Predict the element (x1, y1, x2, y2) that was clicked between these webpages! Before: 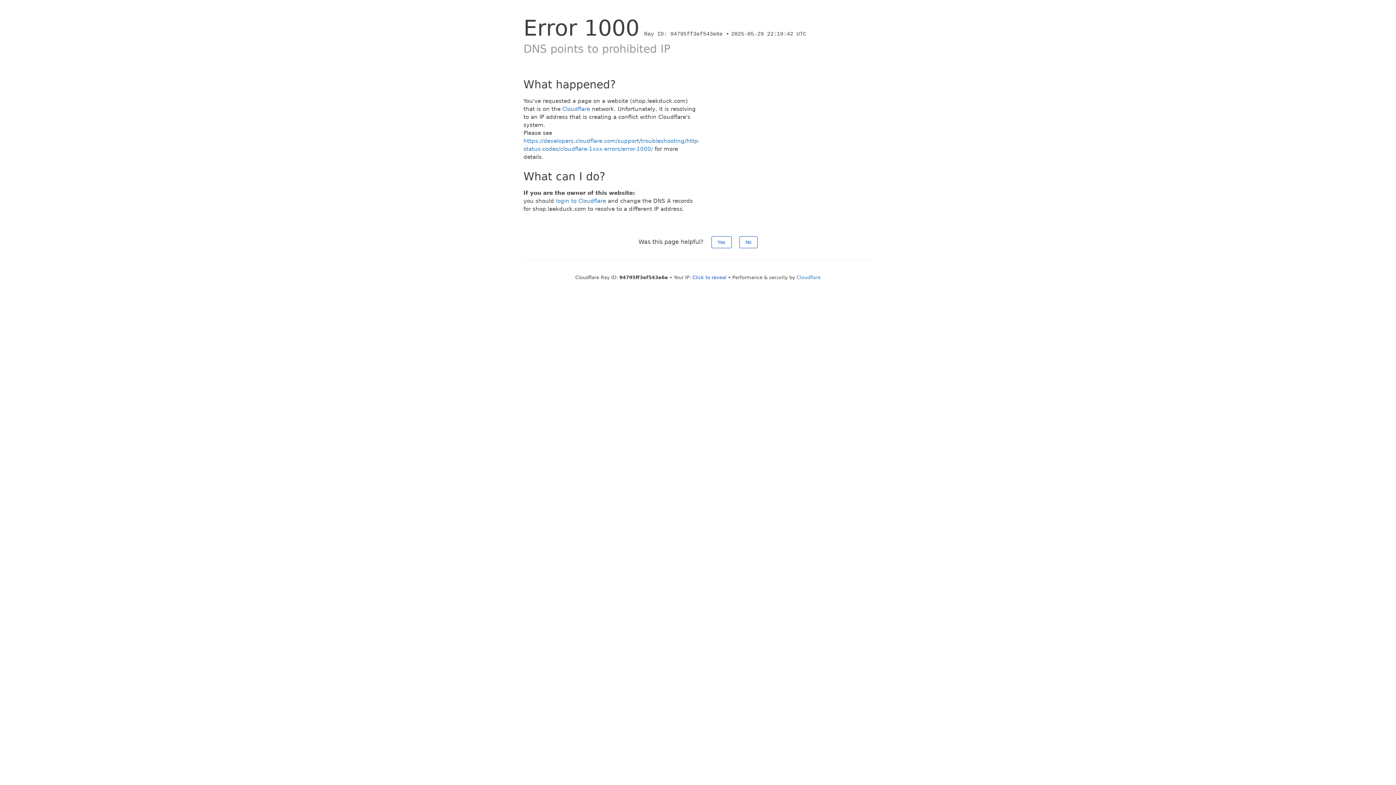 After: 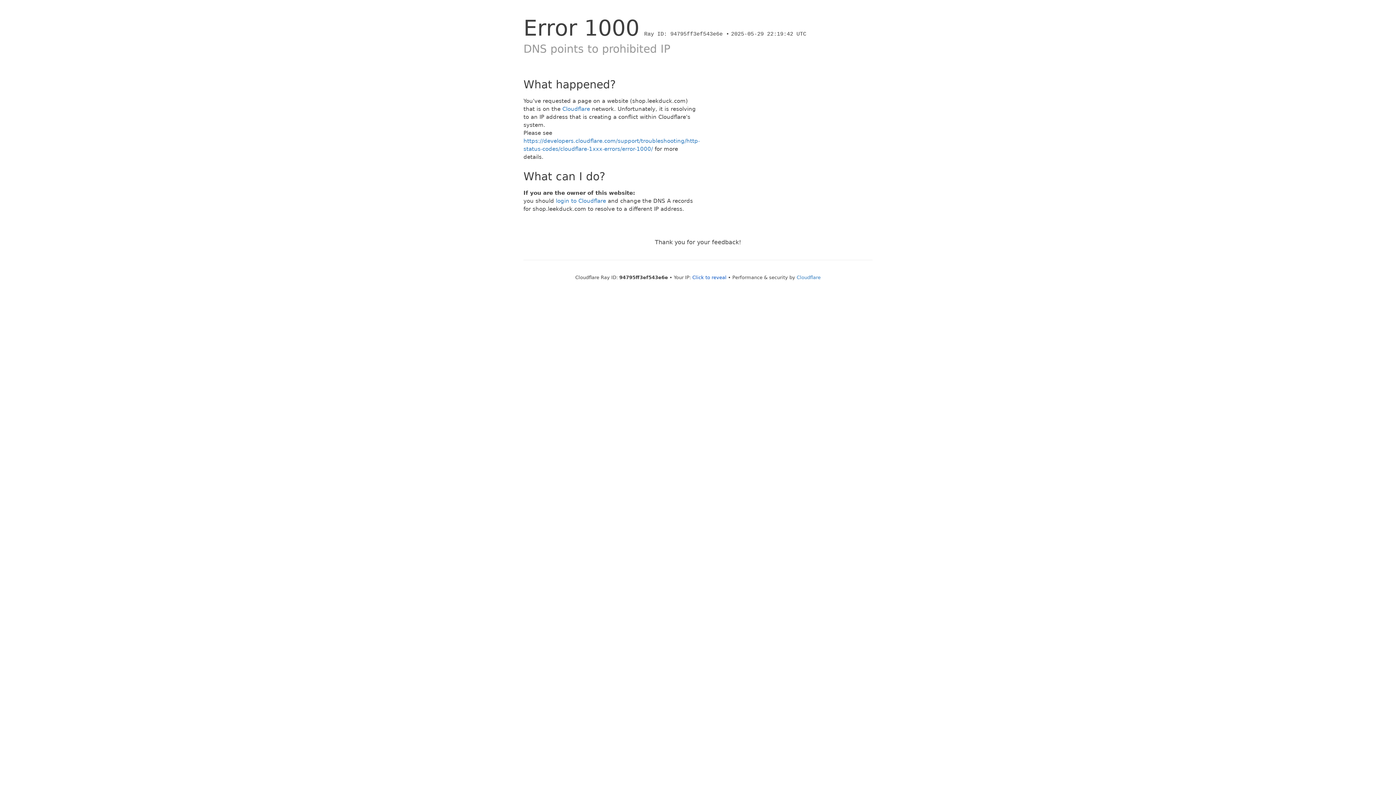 Action: label: No bbox: (739, 236, 757, 248)